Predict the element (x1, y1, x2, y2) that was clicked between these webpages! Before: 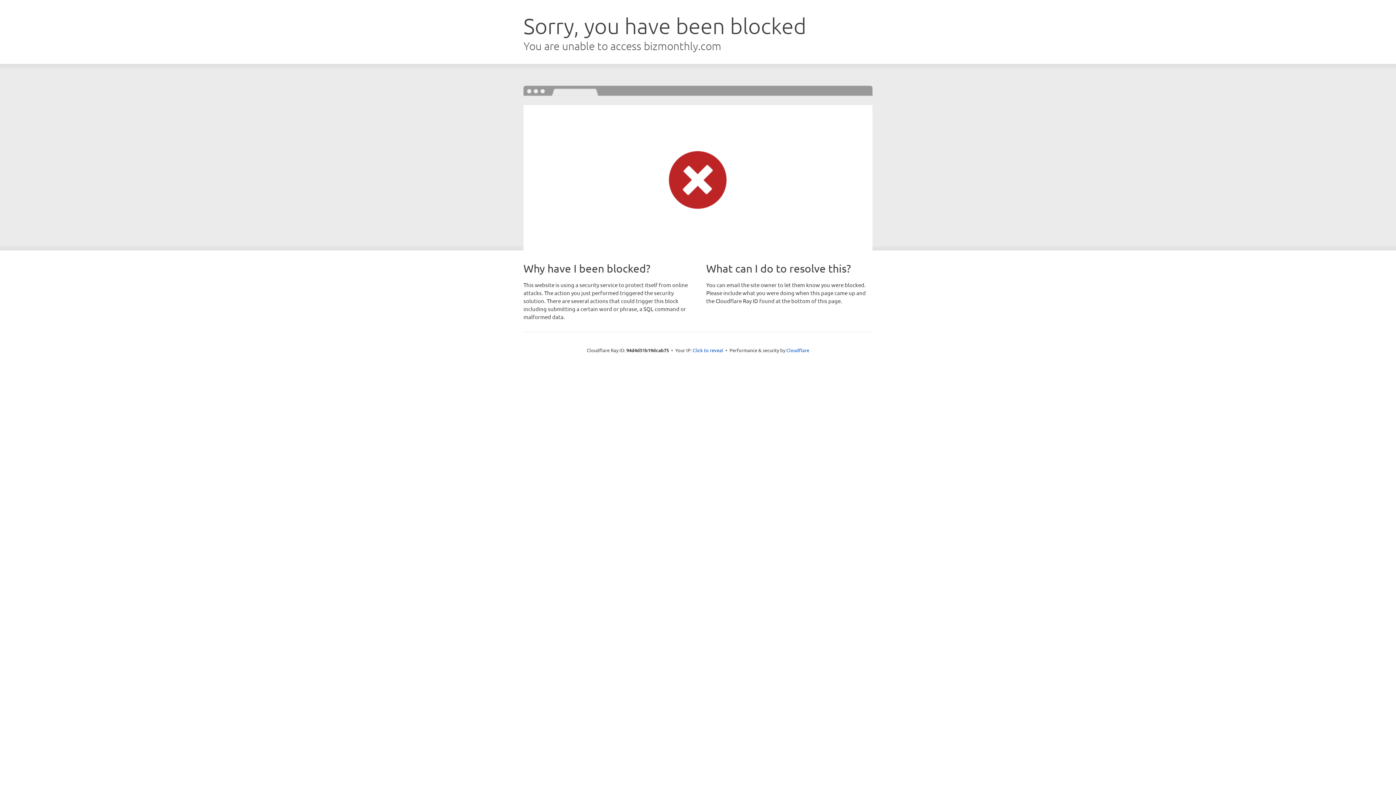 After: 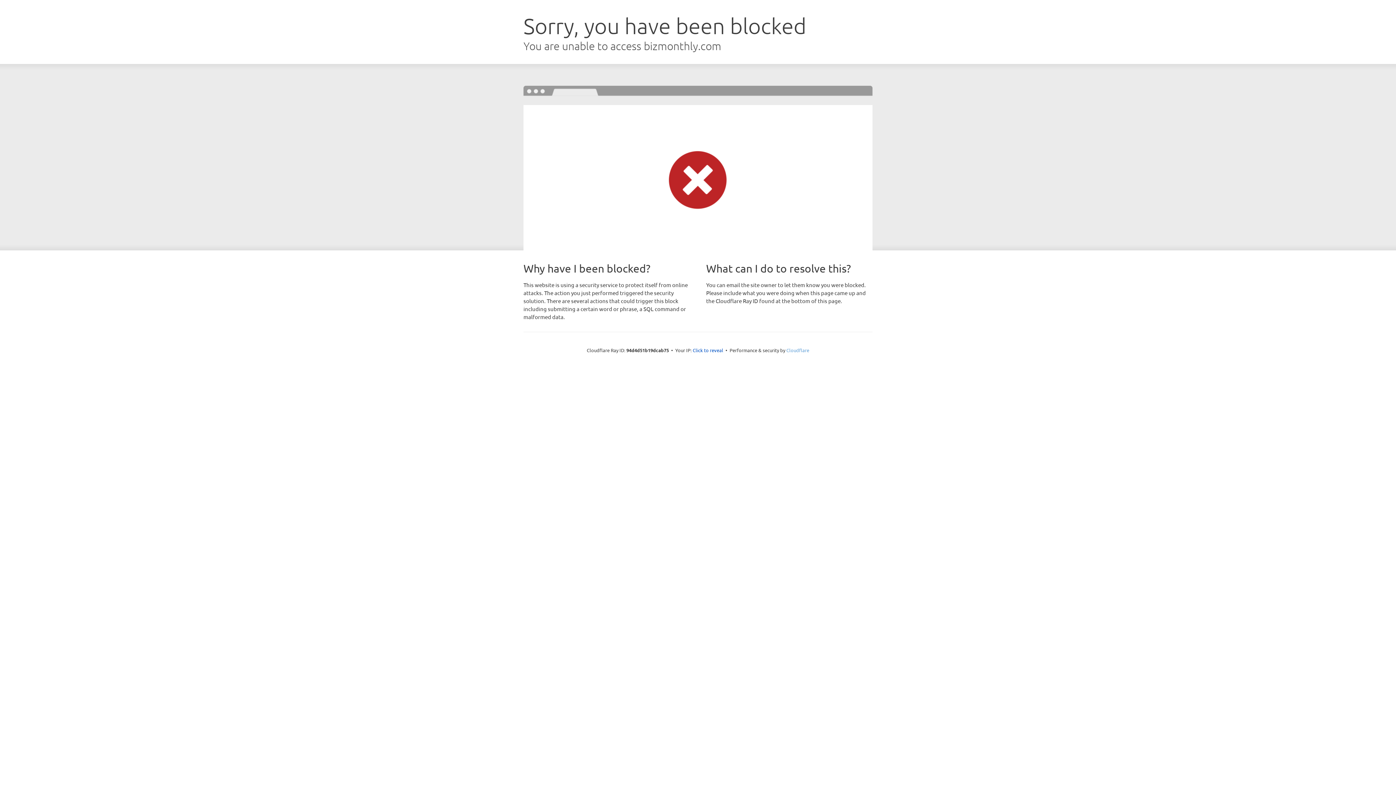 Action: bbox: (786, 347, 809, 353) label: Cloudflare